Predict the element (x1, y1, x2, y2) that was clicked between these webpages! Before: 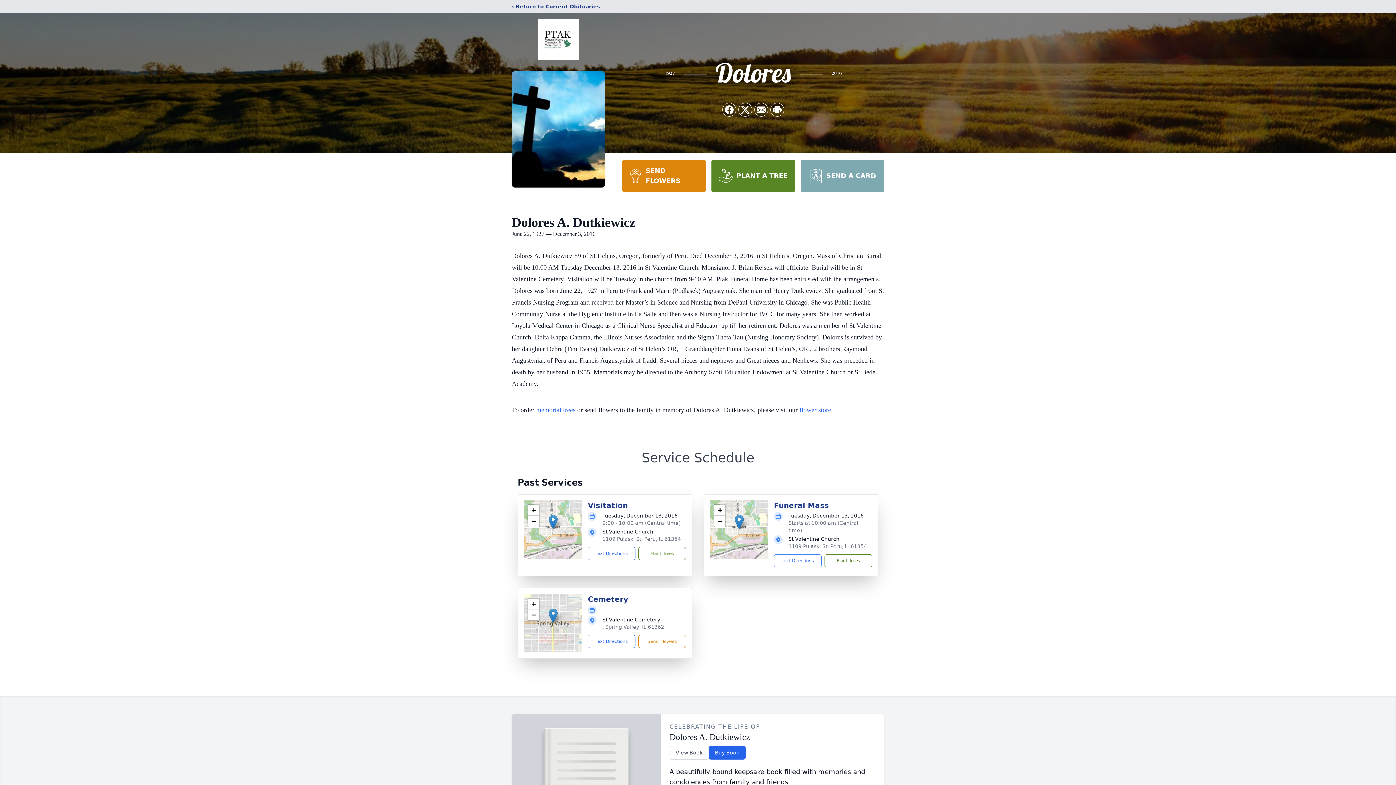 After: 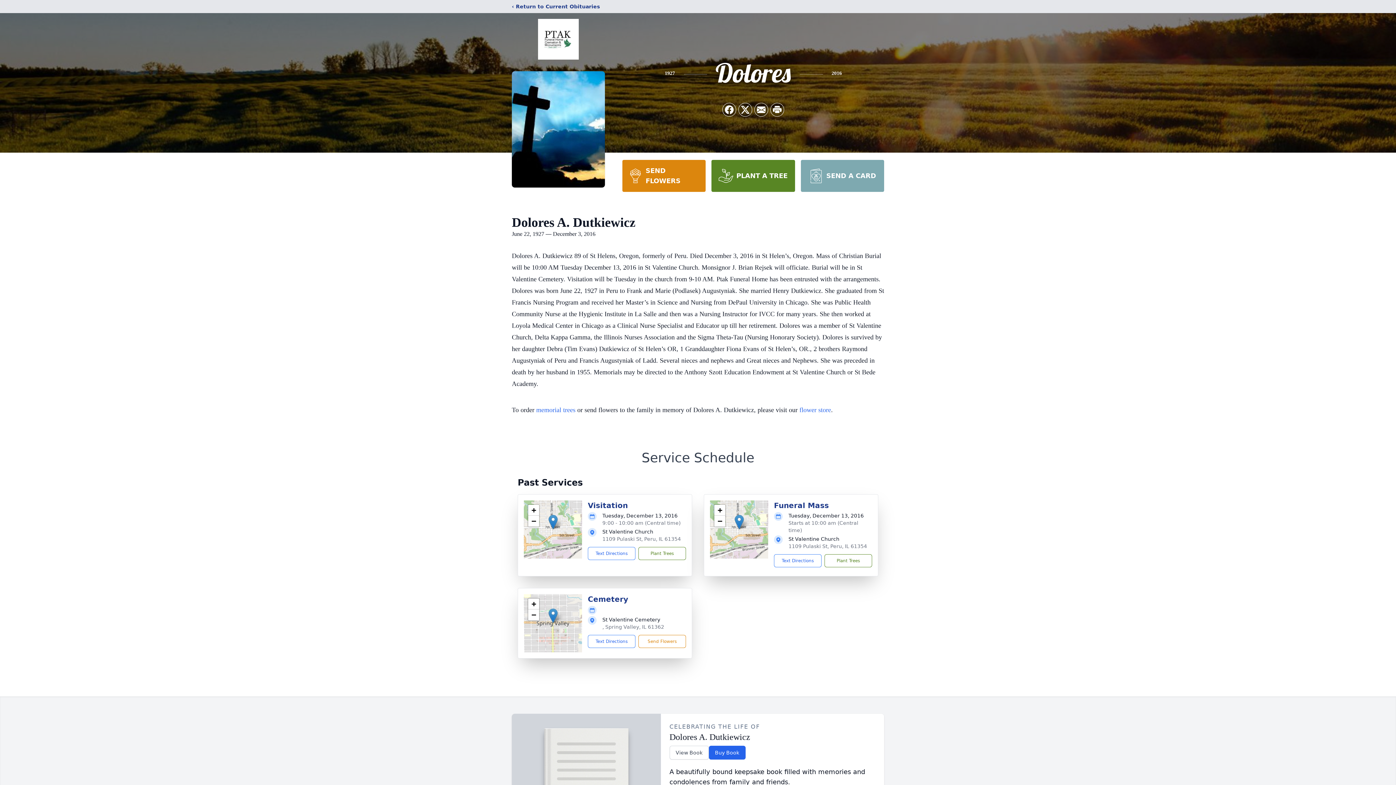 Action: bbox: (622, 160, 705, 192) label: SEND FLOWERS